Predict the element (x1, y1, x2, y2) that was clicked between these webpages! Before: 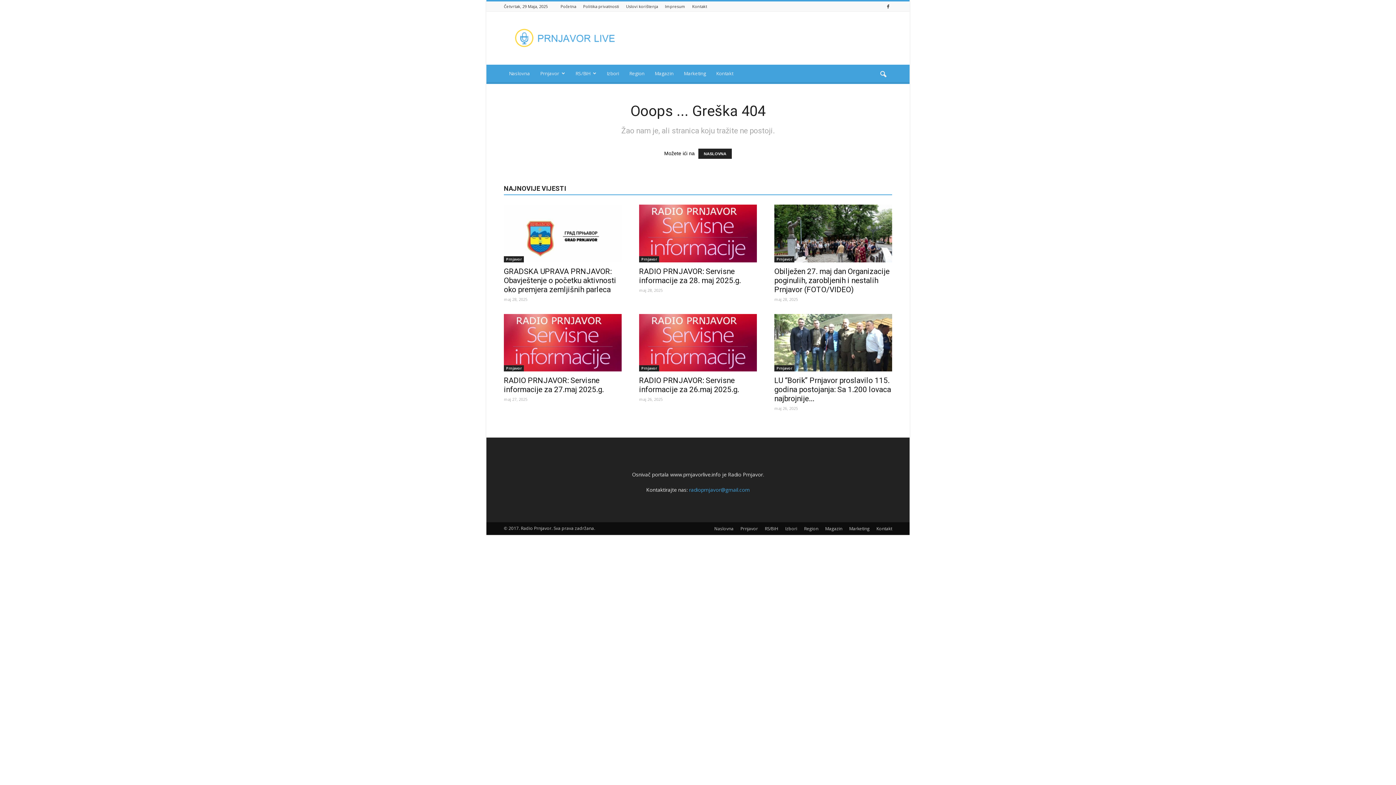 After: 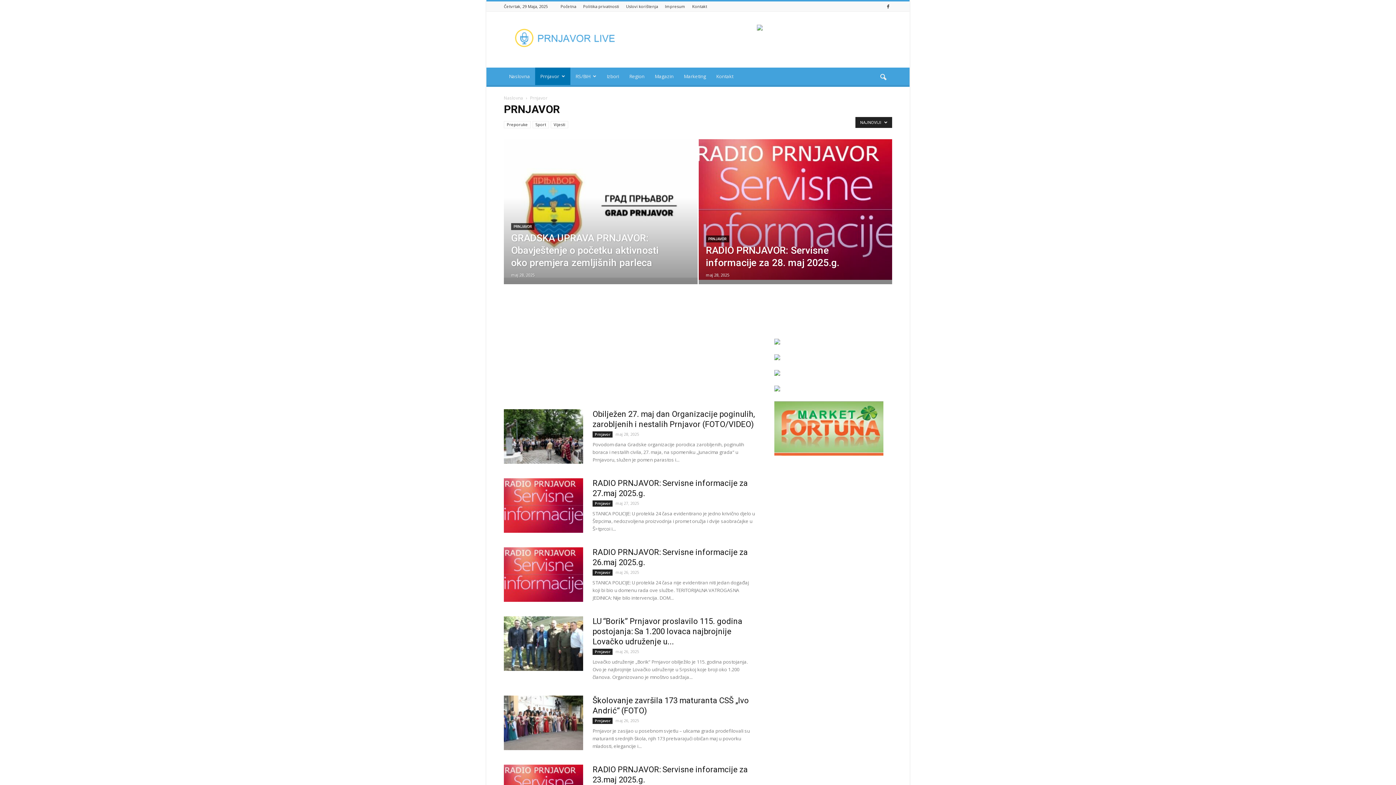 Action: bbox: (535, 64, 570, 82) label: Prnjavor